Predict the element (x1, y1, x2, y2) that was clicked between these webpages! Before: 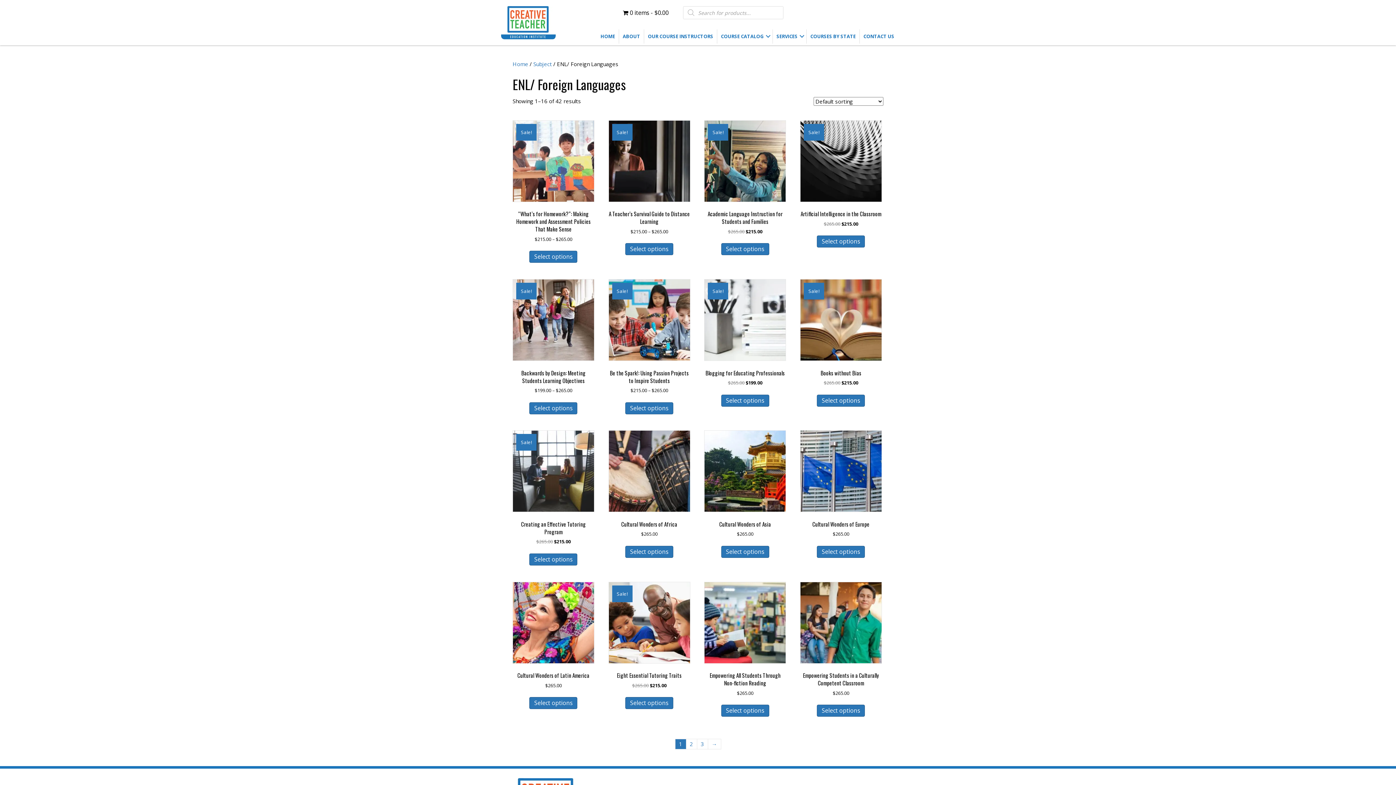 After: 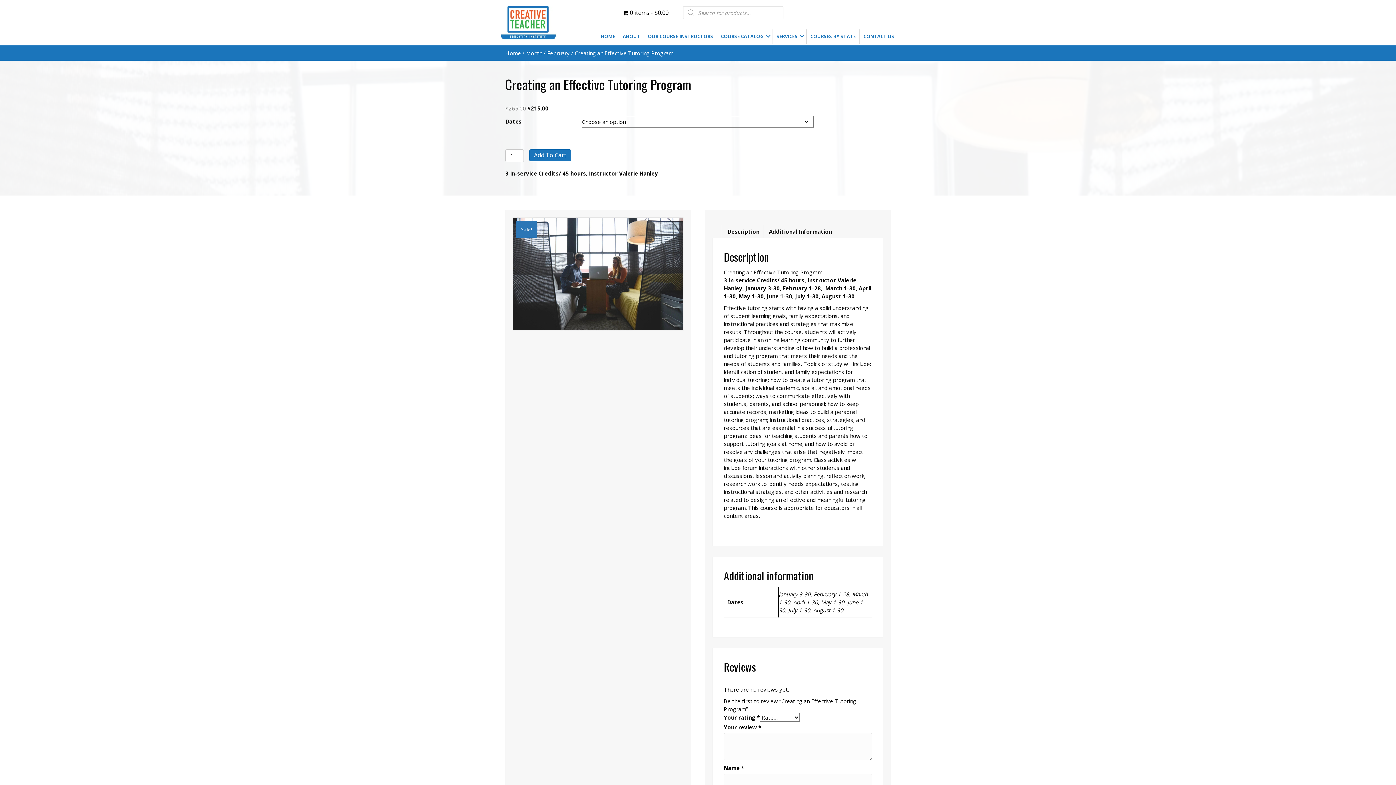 Action: bbox: (529, 553, 577, 565) label: Select options for “Creating an Effective Tutoring Program”